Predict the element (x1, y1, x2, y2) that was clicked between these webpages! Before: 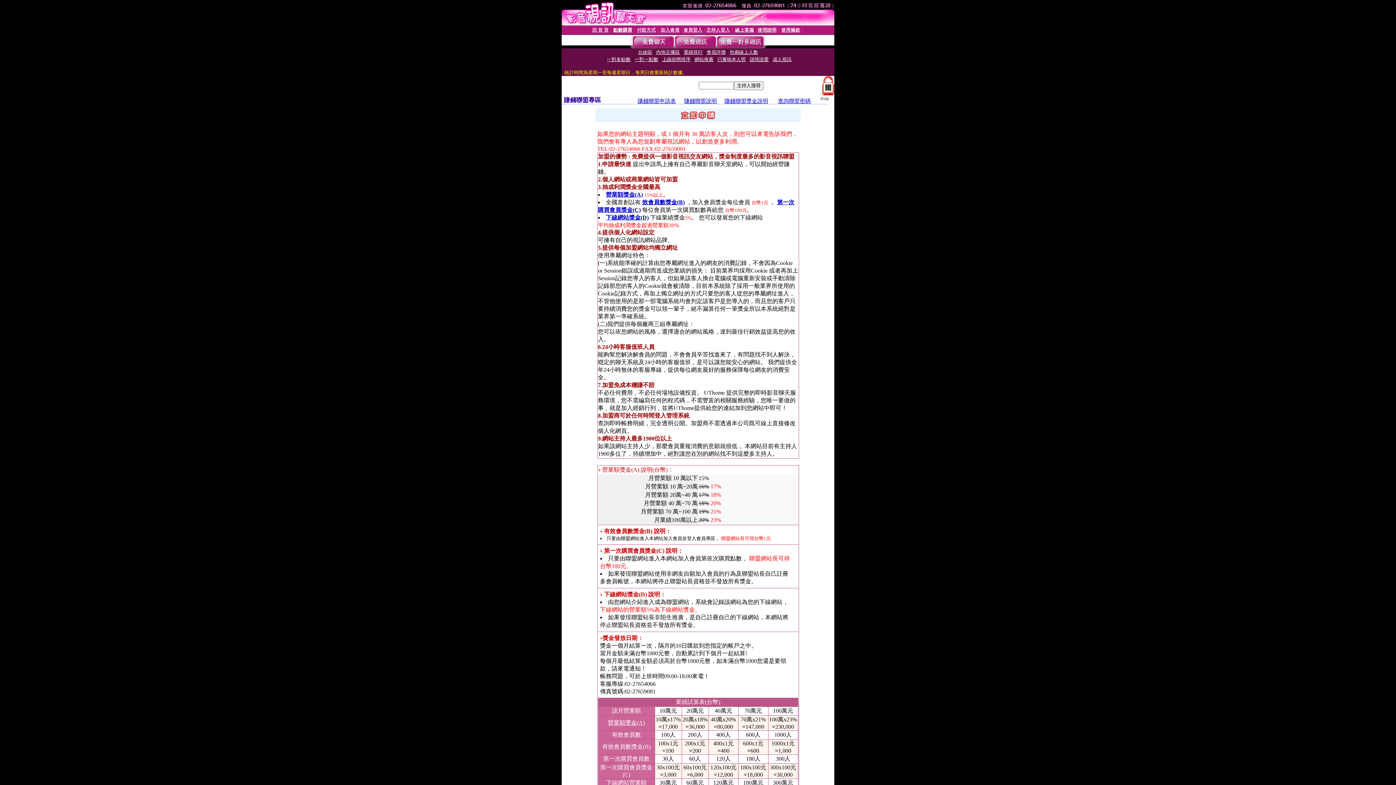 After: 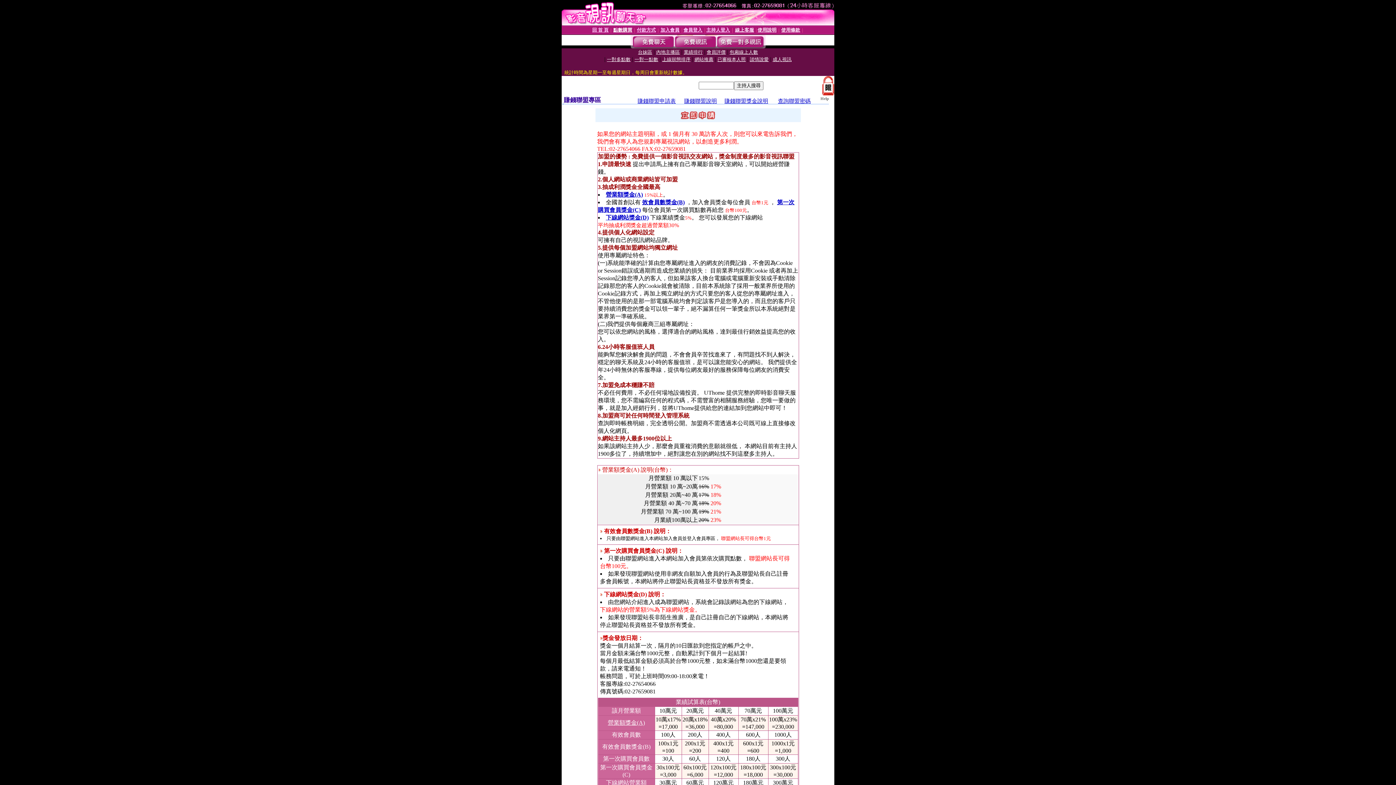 Action: bbox: (598, 466, 673, 473) label:  營業額獎金(A) 說明(台幣)：